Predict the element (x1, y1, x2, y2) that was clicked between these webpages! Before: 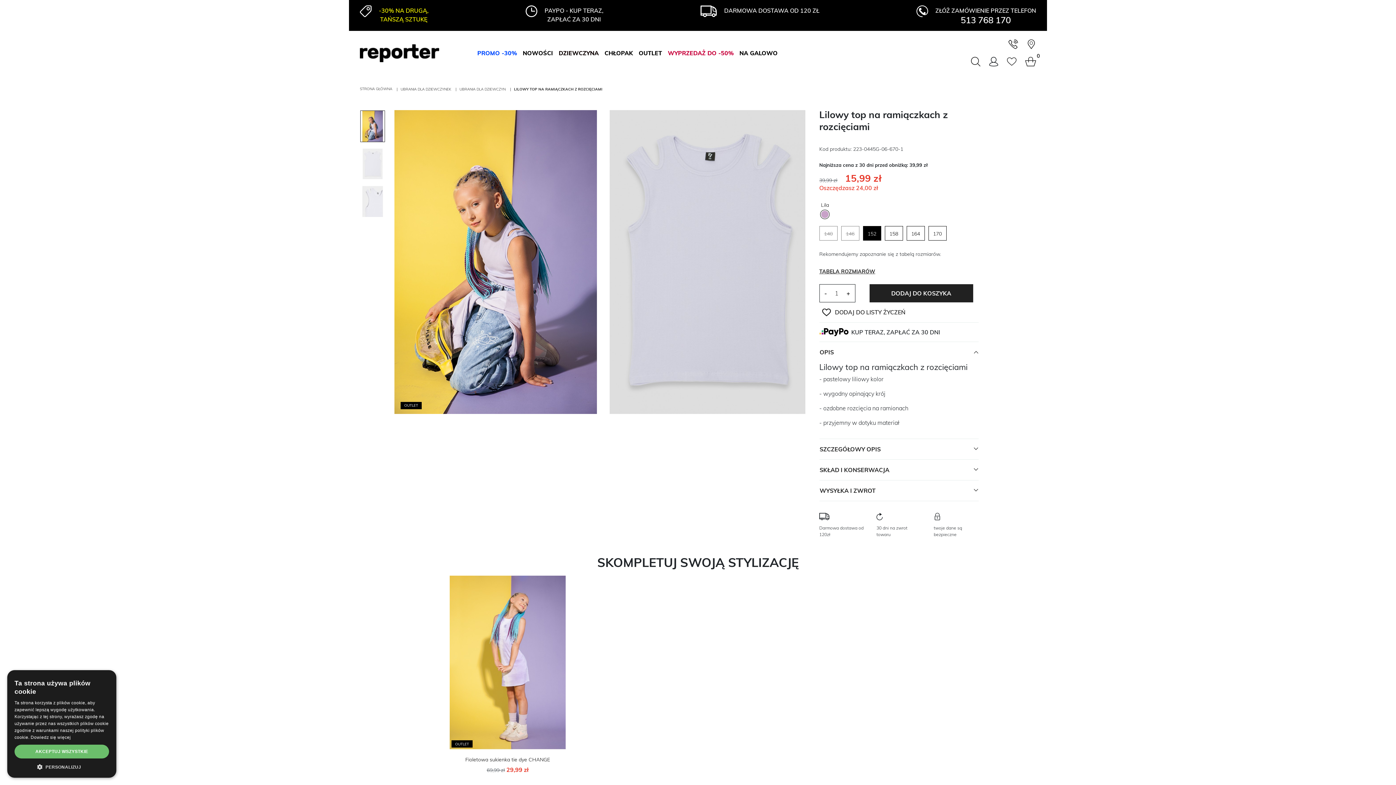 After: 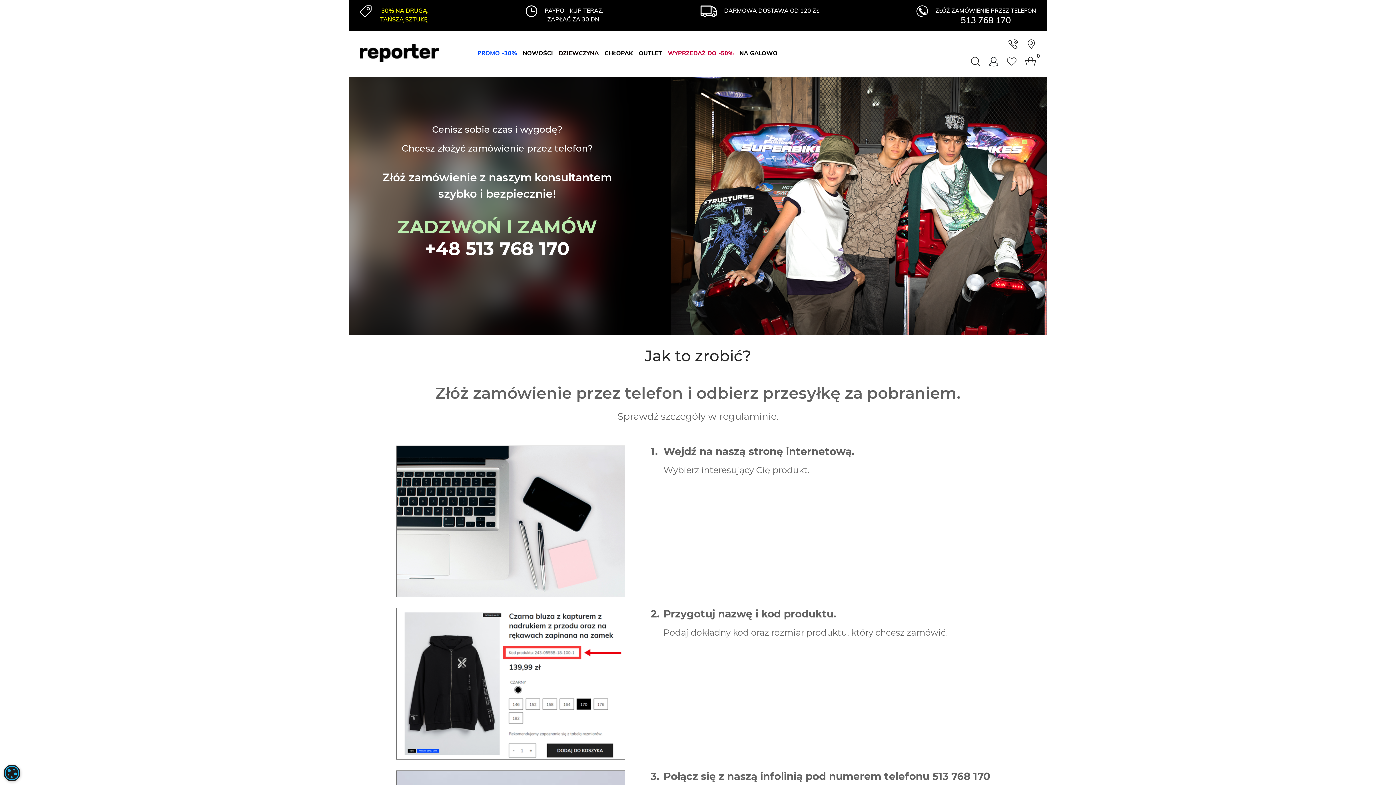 Action: bbox: (916, 5, 935, 18)